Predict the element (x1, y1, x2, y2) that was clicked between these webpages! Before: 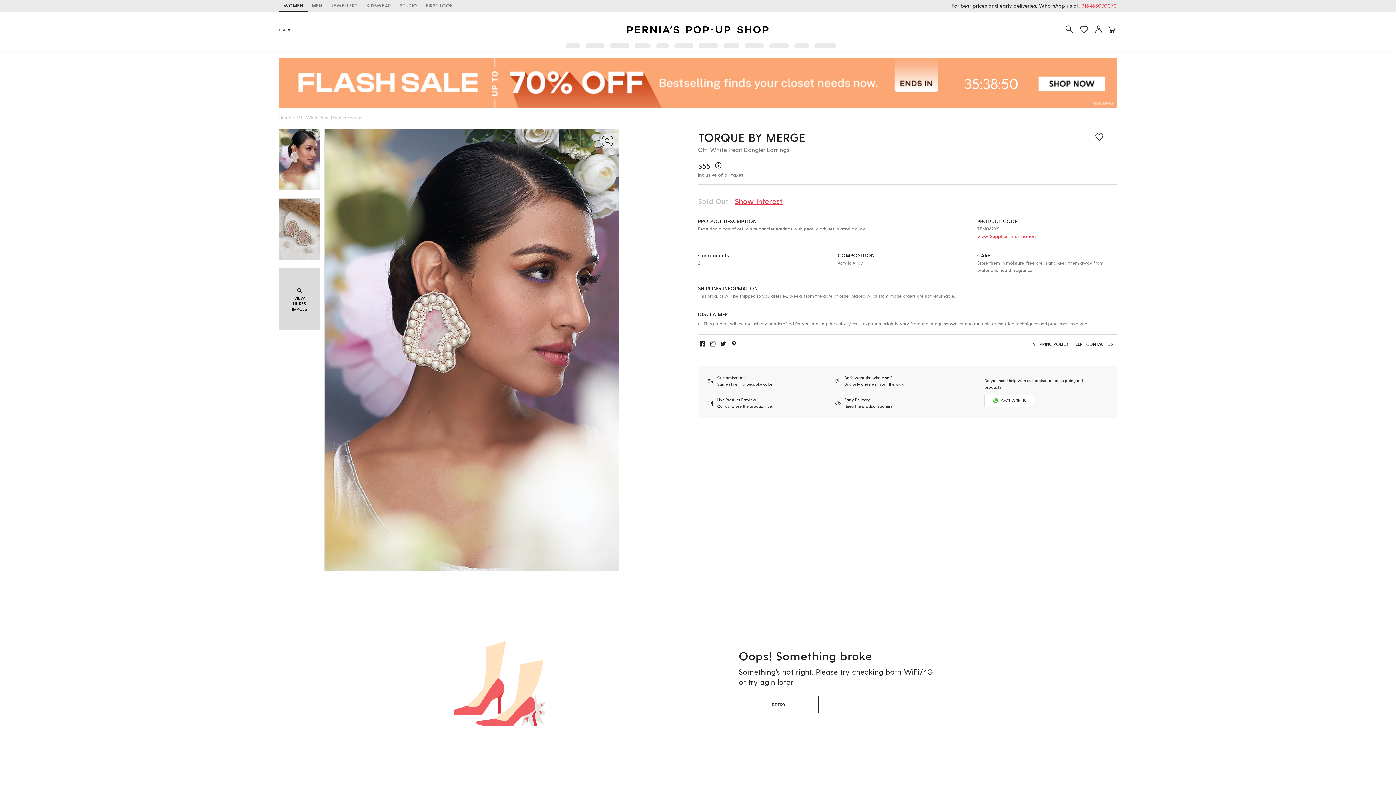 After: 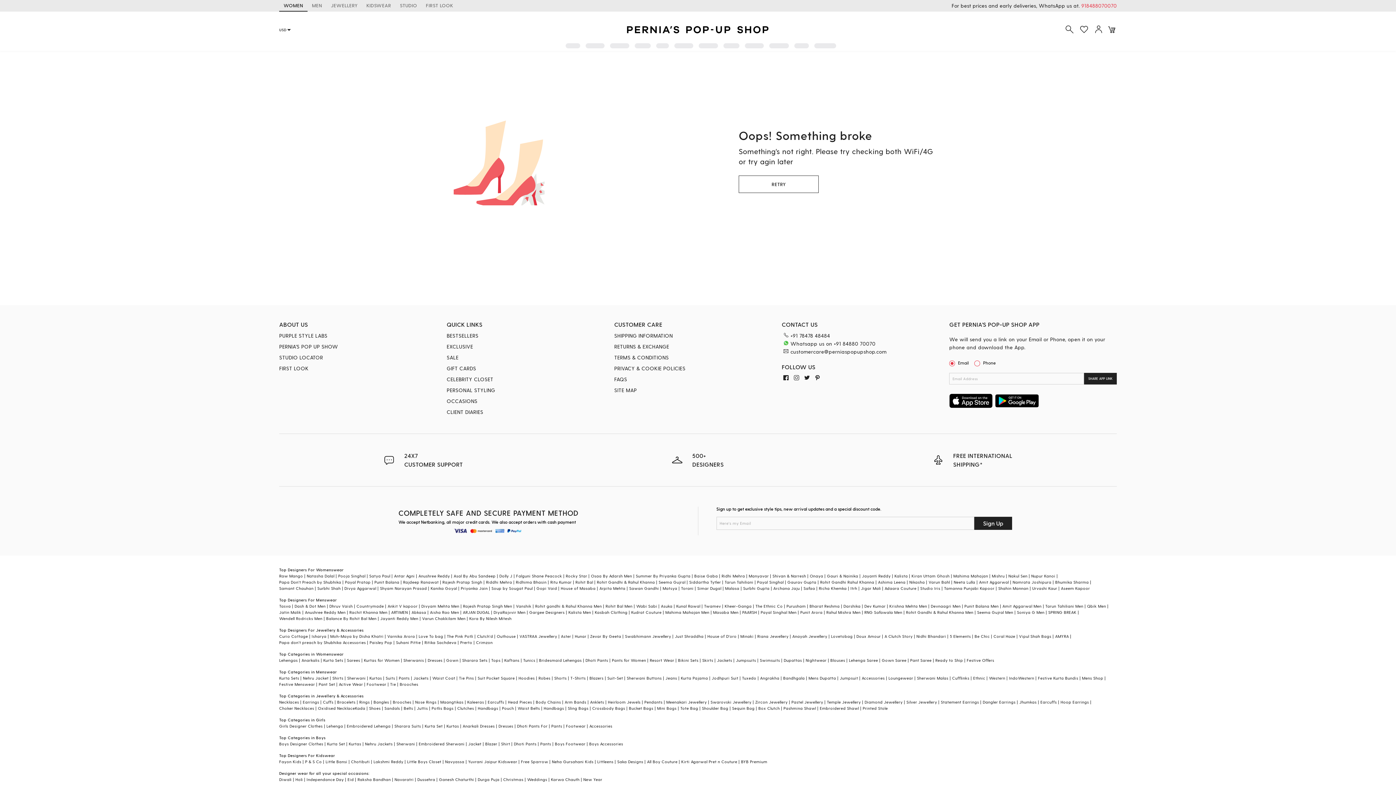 Action: bbox: (698, 129, 805, 145) label: TORQUE BY MERGE